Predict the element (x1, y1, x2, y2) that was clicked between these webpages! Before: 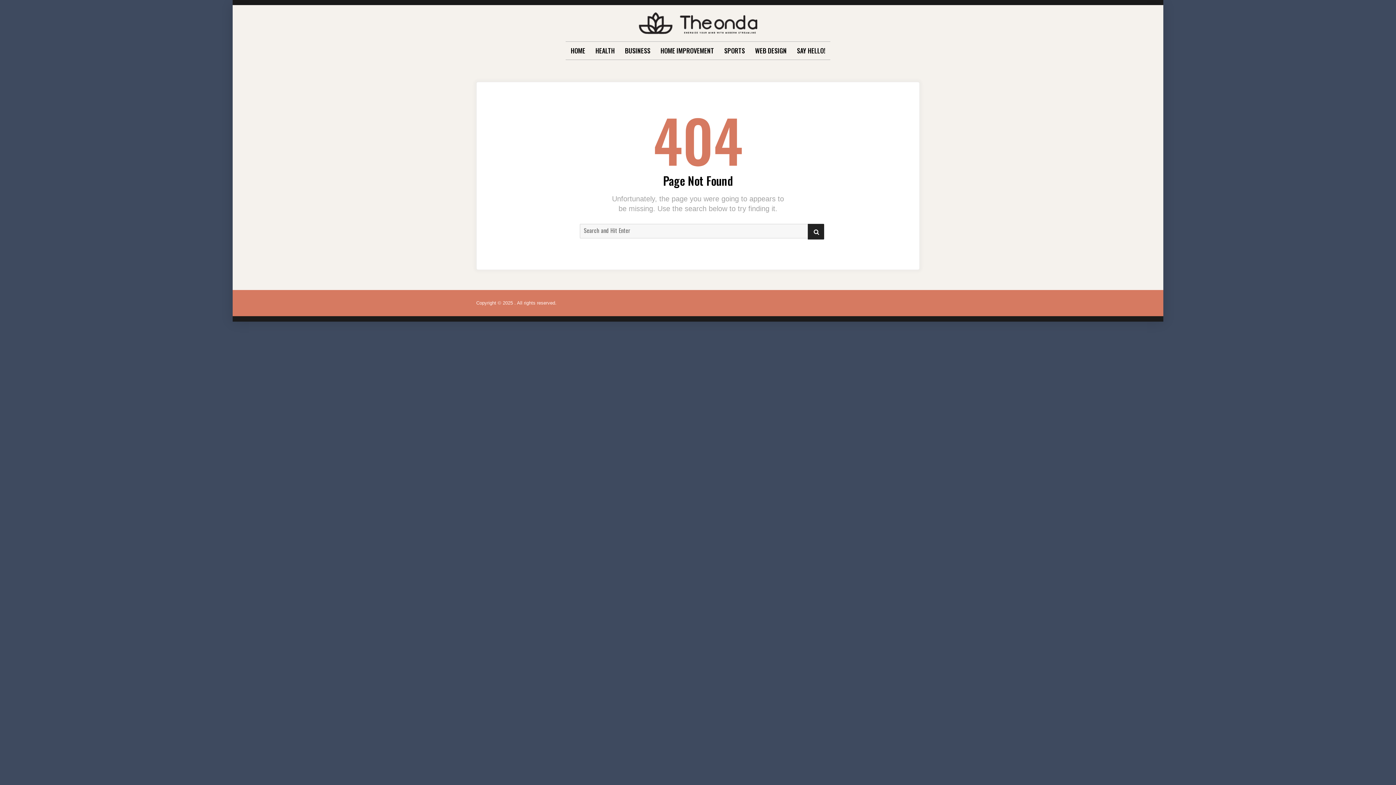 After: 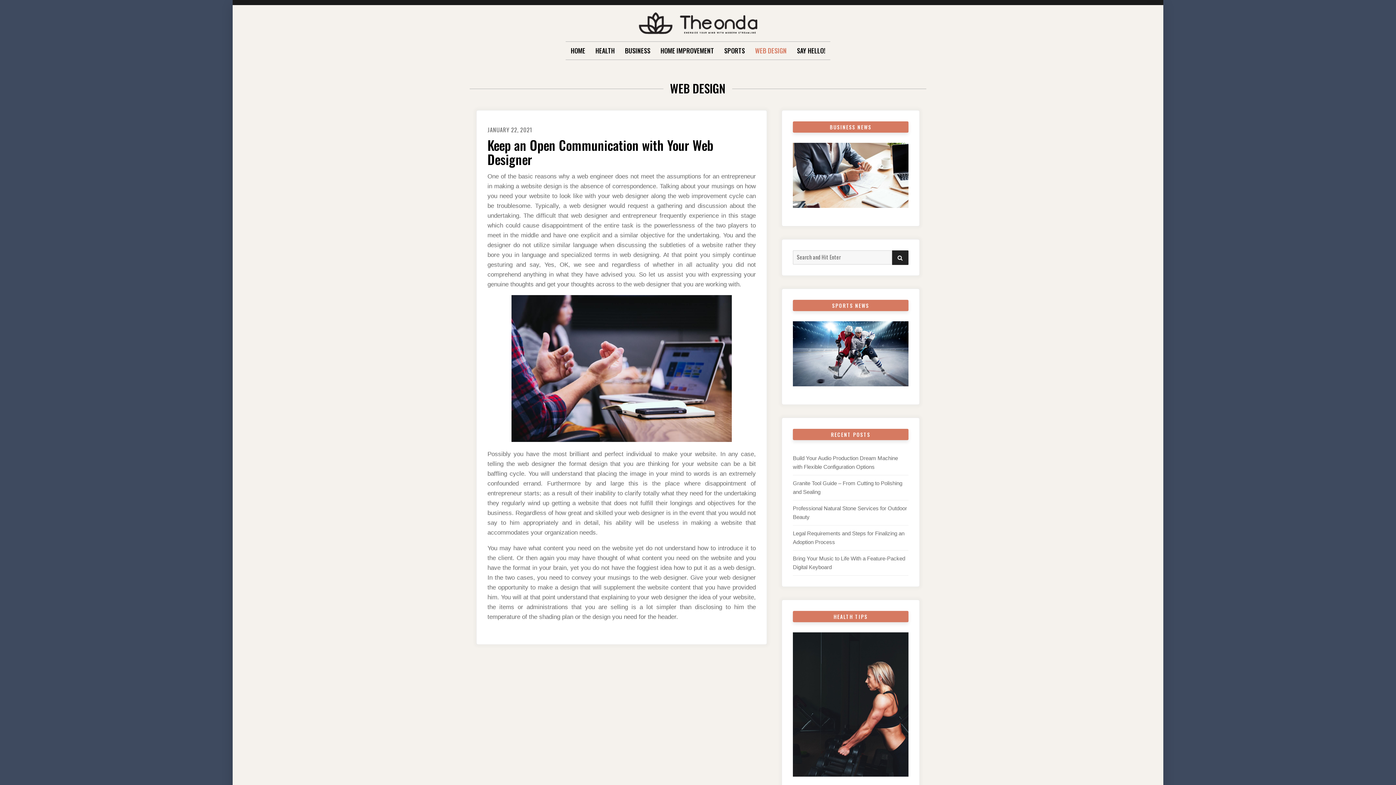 Action: label: WEB DESIGN bbox: (755, 41, 786, 59)